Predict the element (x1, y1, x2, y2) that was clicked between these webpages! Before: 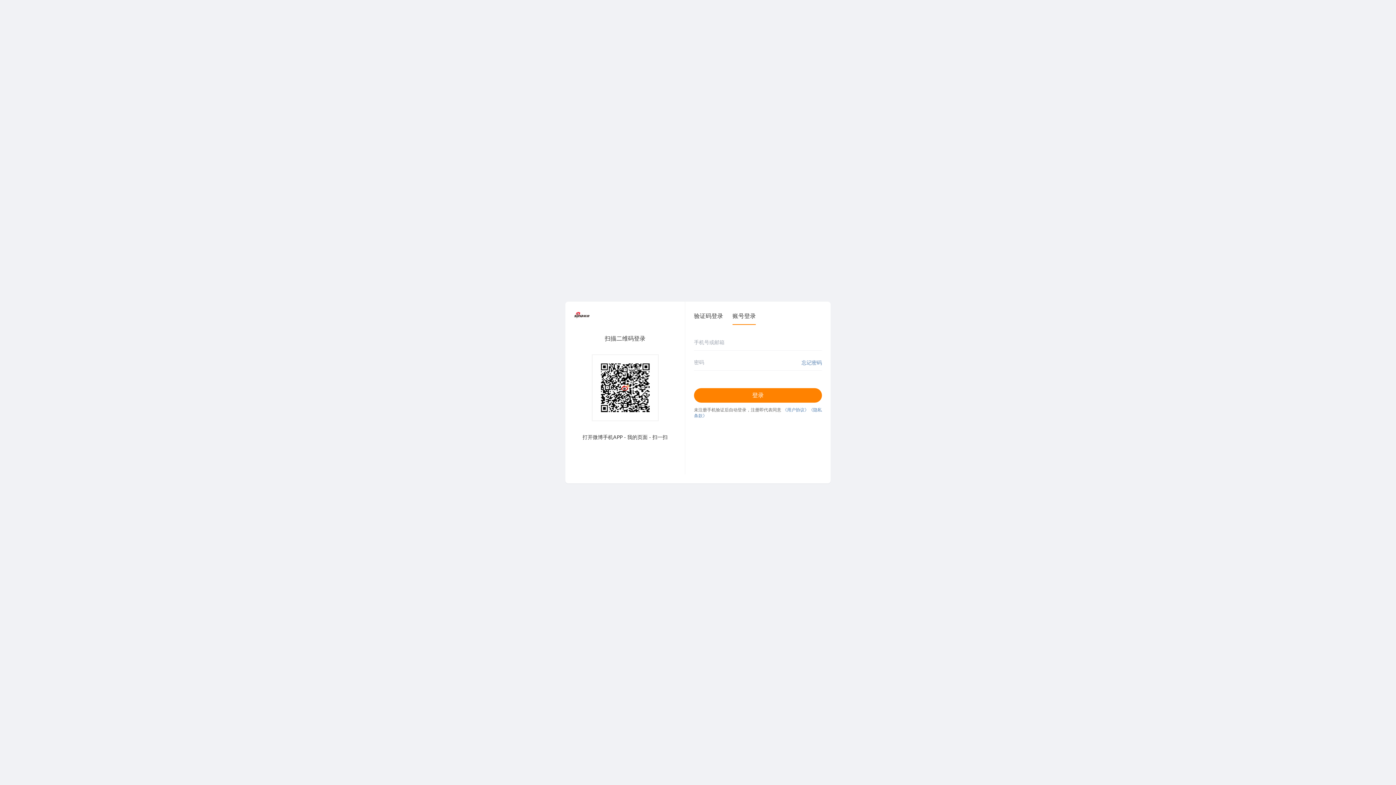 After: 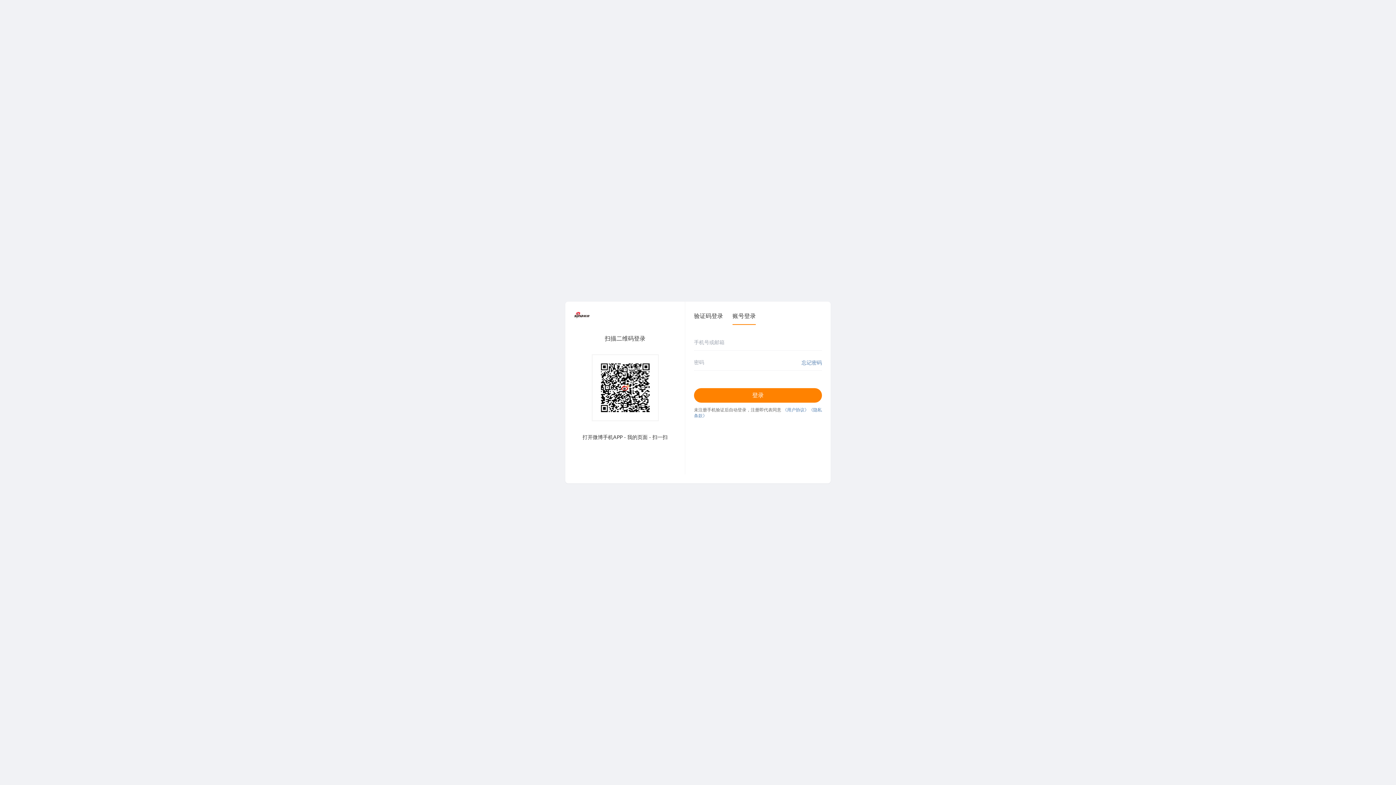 Action: label: 忘记密码 bbox: (801, 359, 822, 366)